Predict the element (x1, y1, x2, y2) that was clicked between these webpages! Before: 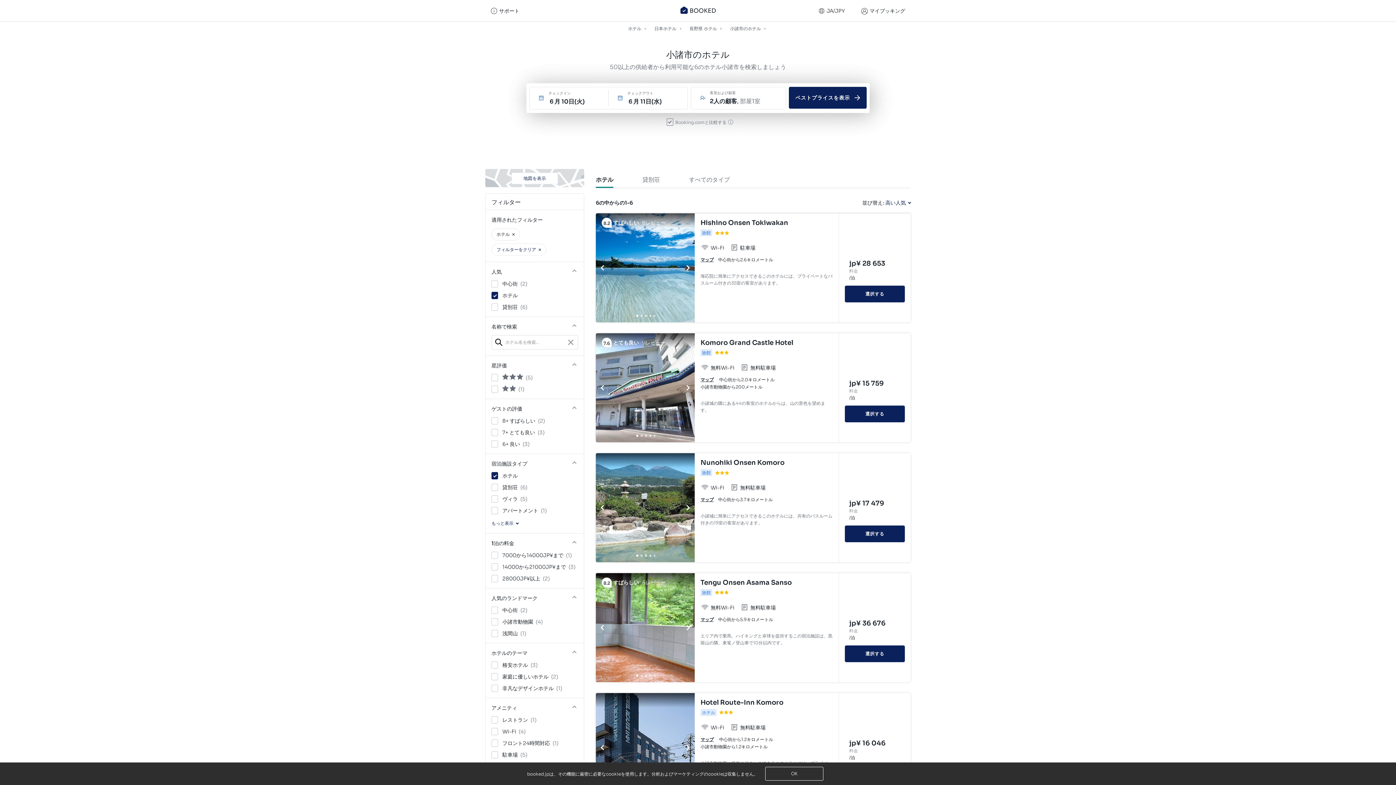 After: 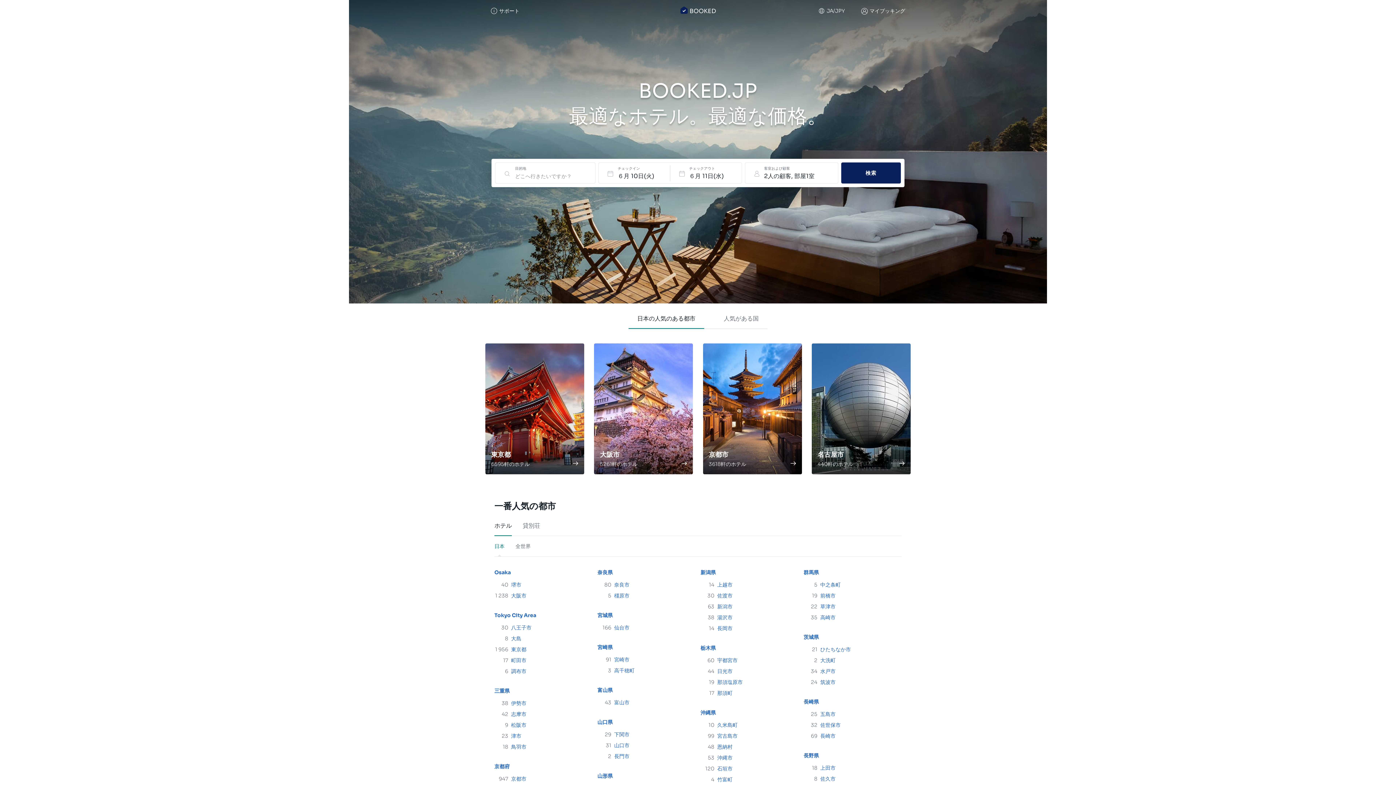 Action: label: ホテル bbox: (628, 23, 642, 33)